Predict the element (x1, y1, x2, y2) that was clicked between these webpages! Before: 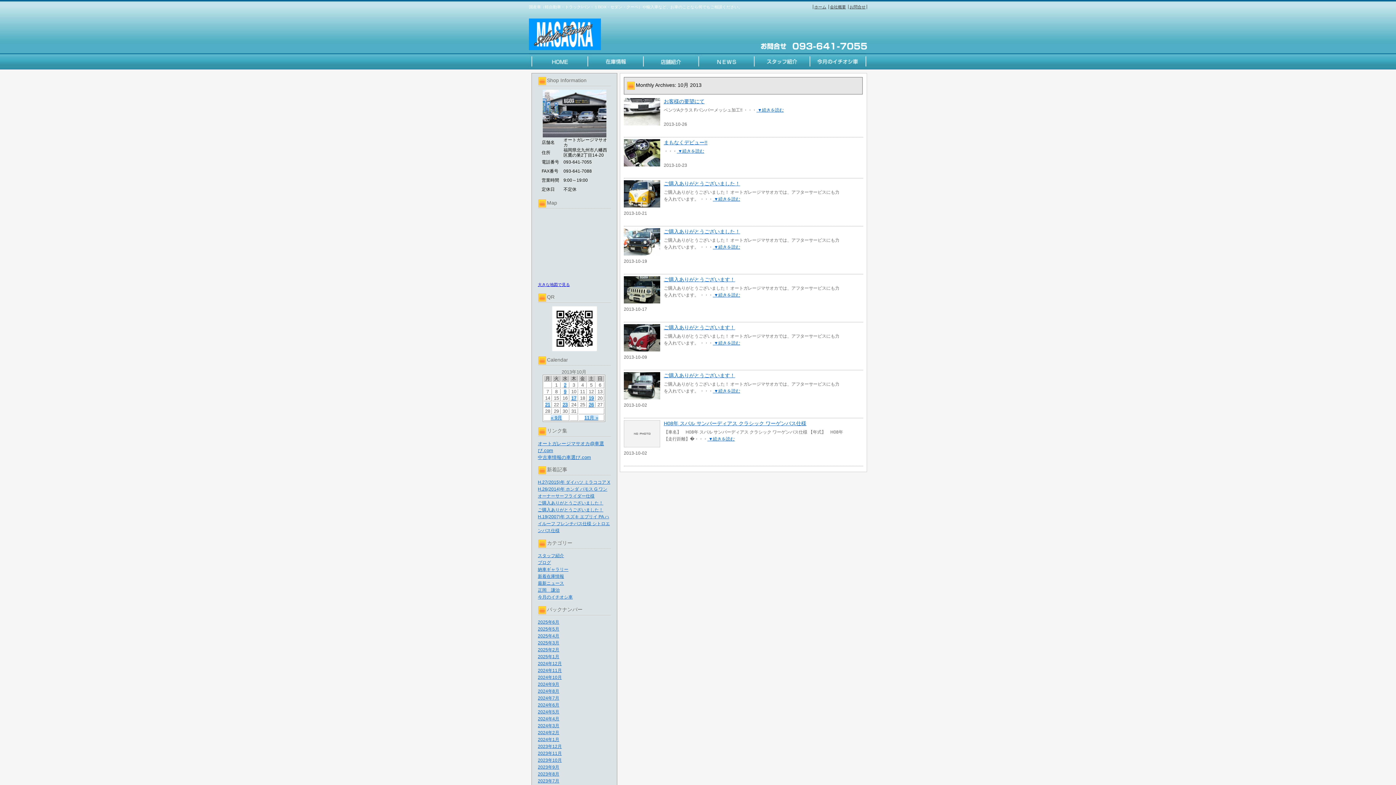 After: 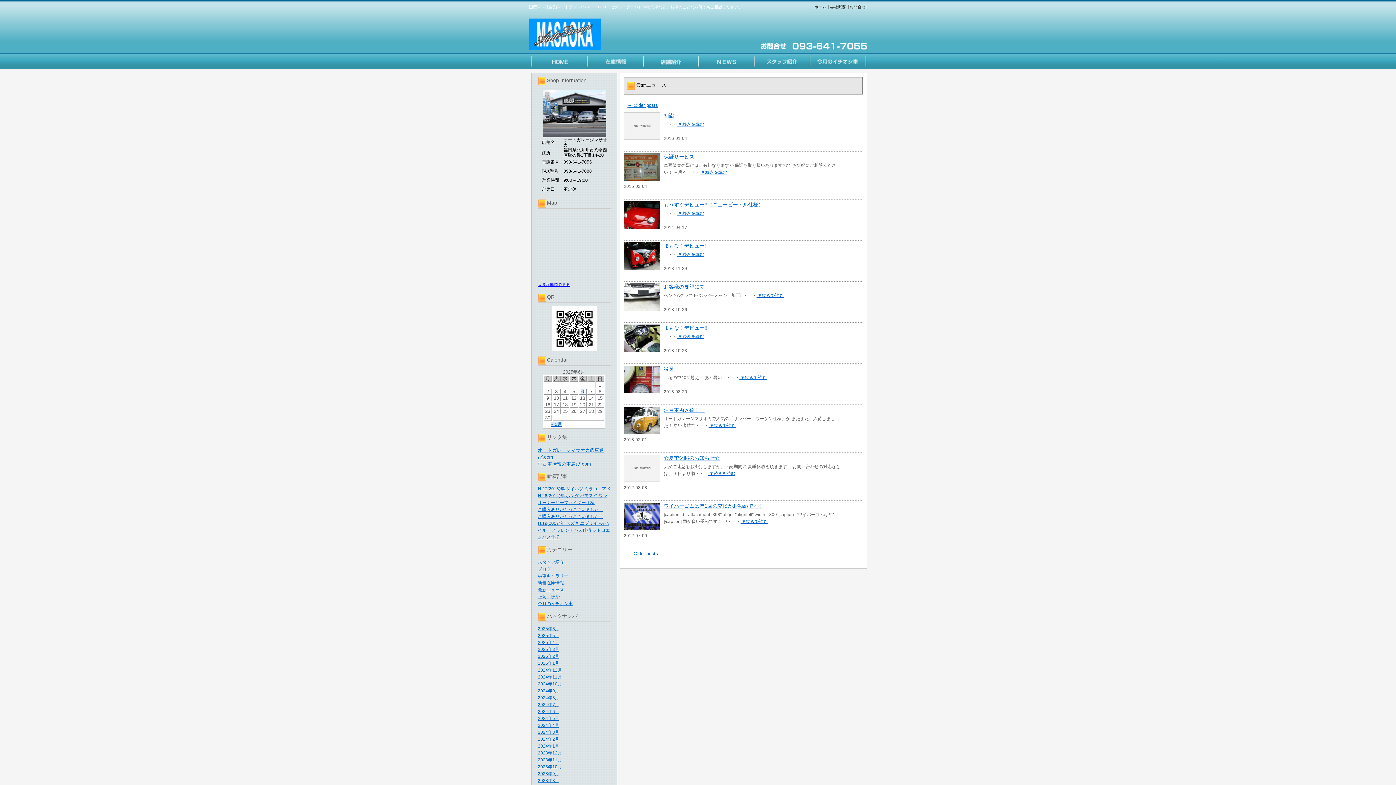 Action: bbox: (538, 581, 564, 586) label: 最新ニュース